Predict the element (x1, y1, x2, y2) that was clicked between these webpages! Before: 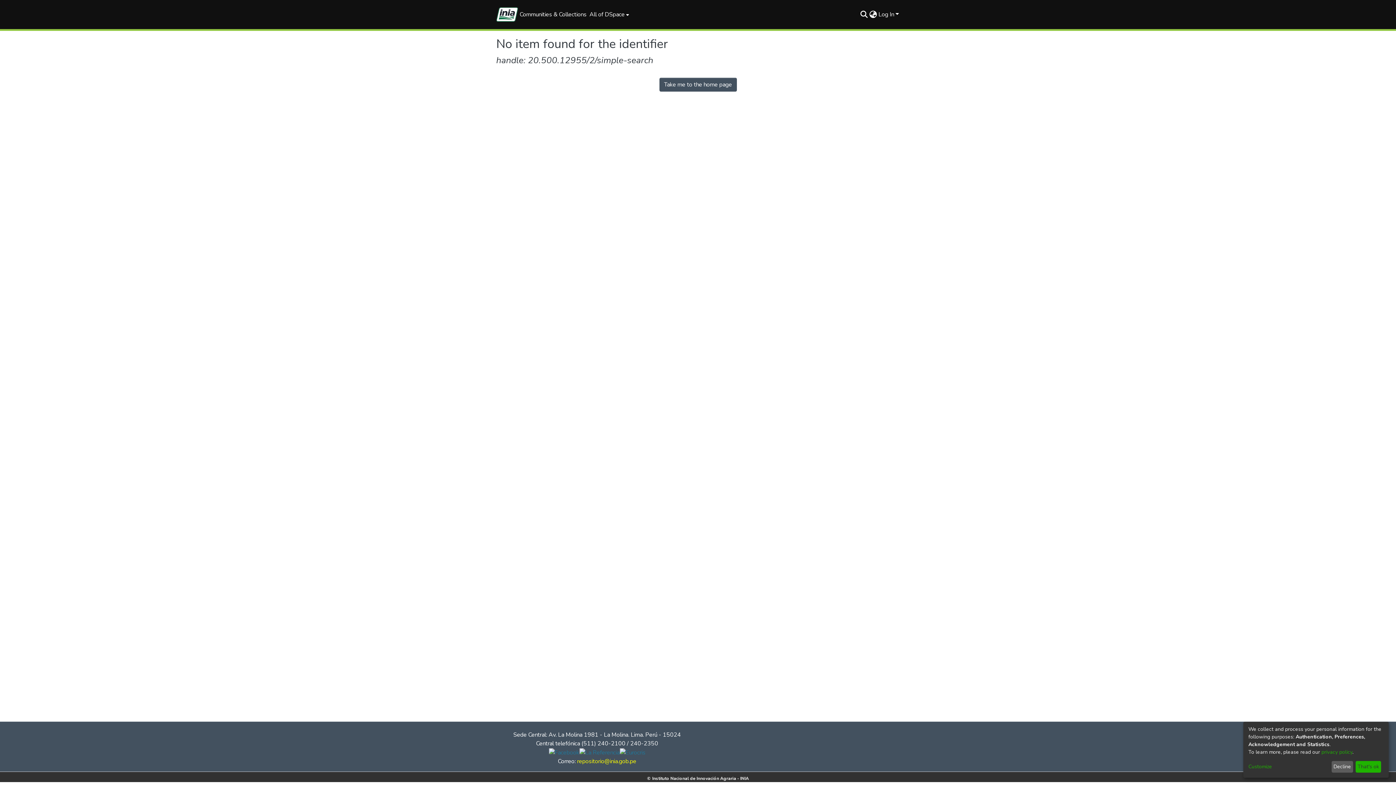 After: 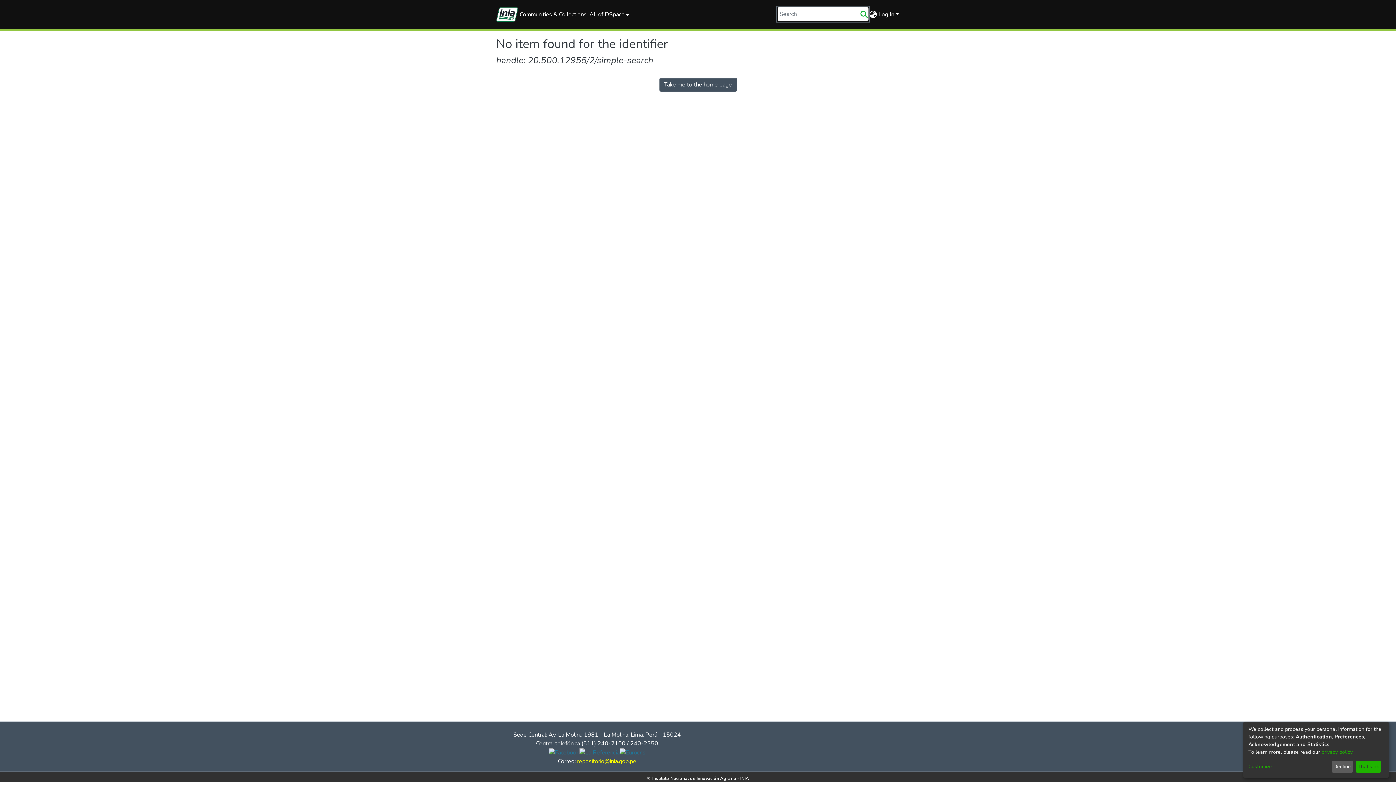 Action: bbox: (859, 10, 868, 18) label: Submit search